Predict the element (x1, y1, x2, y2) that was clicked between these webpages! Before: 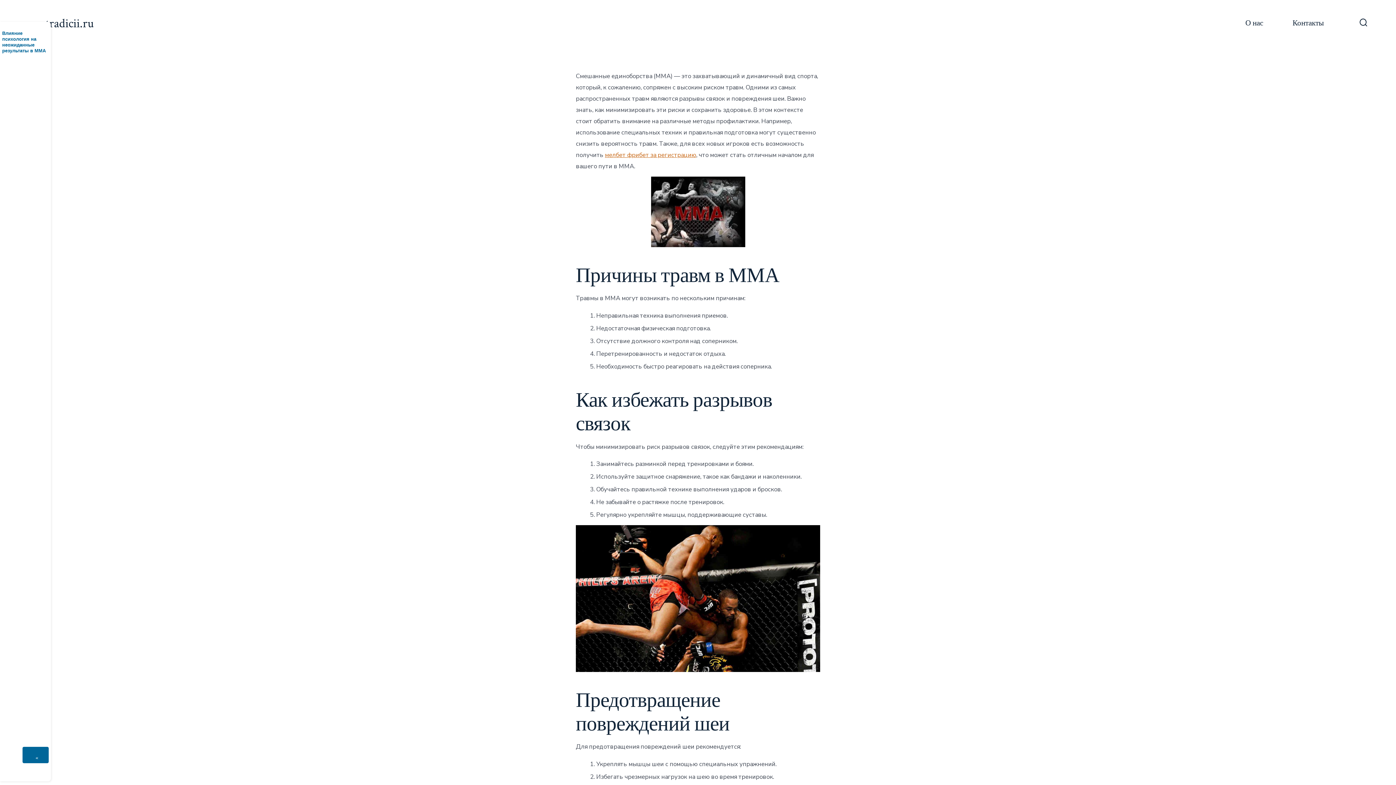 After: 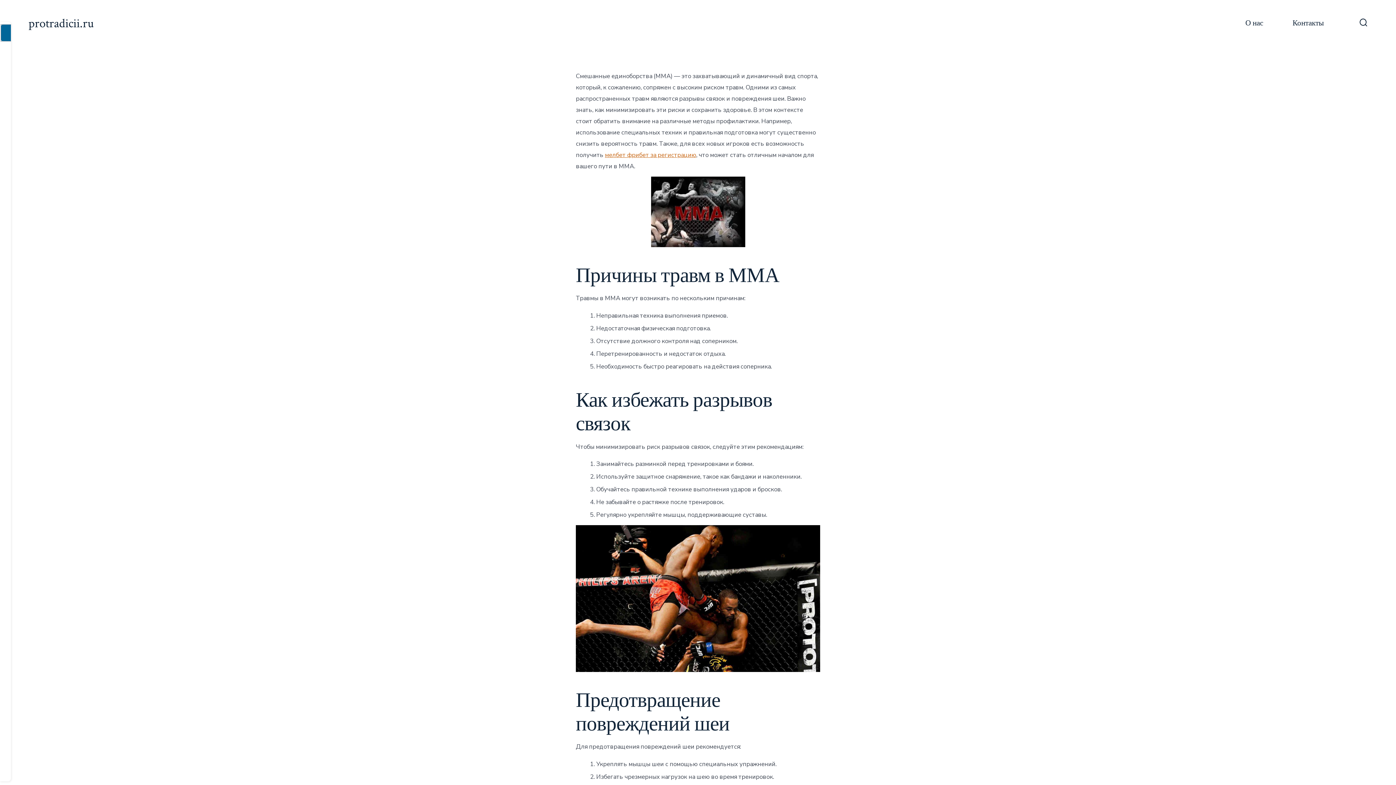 Action: label: Свернуть сайдбар bbox: (22, 747, 48, 763)